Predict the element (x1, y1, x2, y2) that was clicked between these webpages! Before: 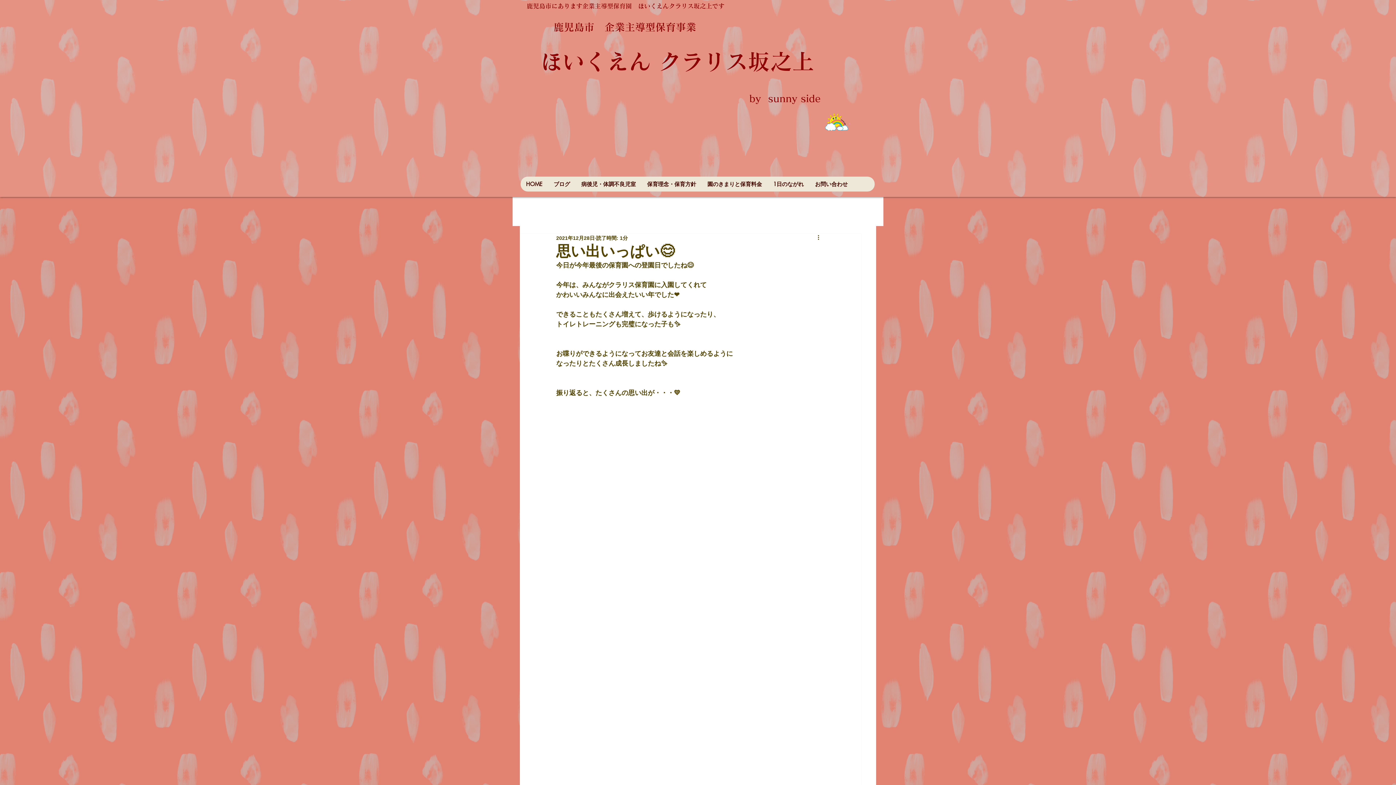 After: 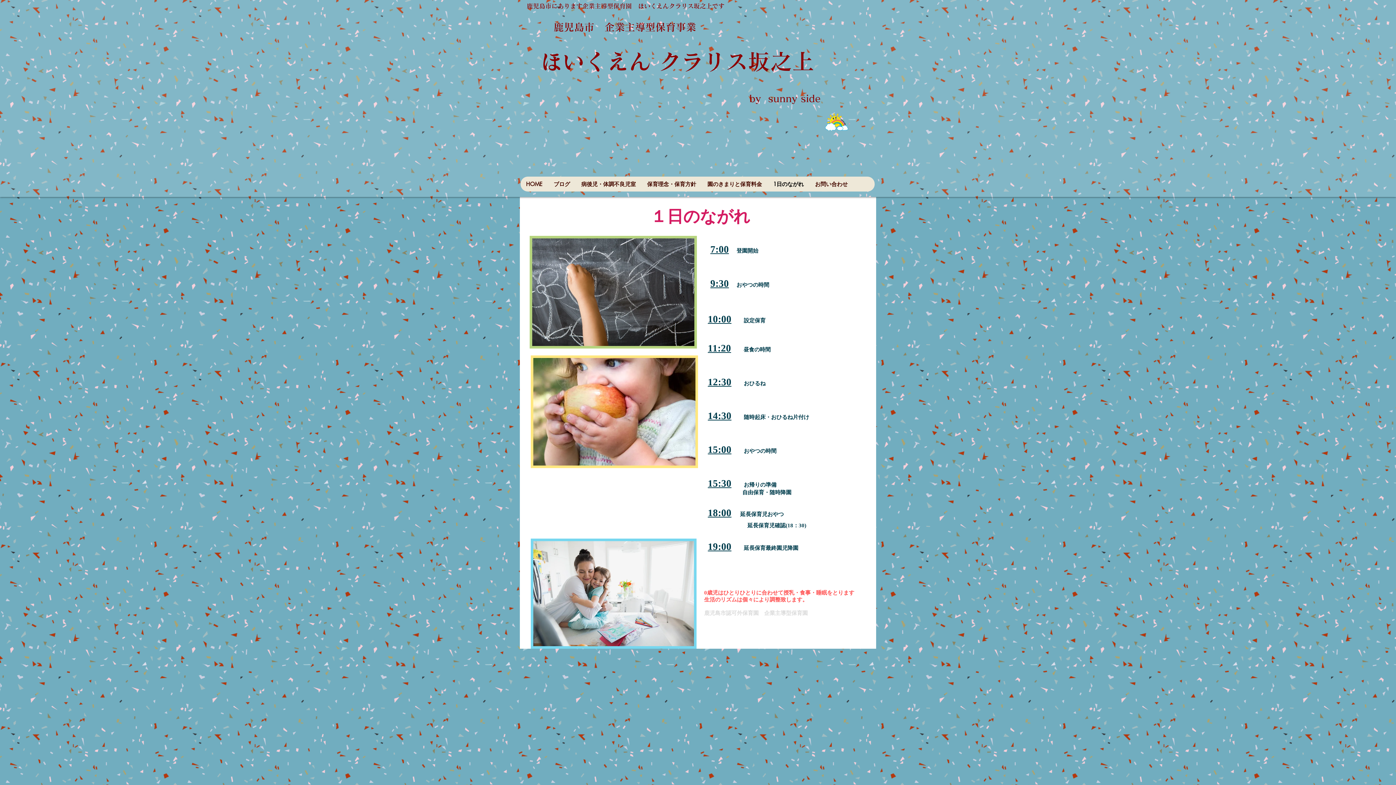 Action: label: 1日のながれ bbox: (767, 176, 809, 191)